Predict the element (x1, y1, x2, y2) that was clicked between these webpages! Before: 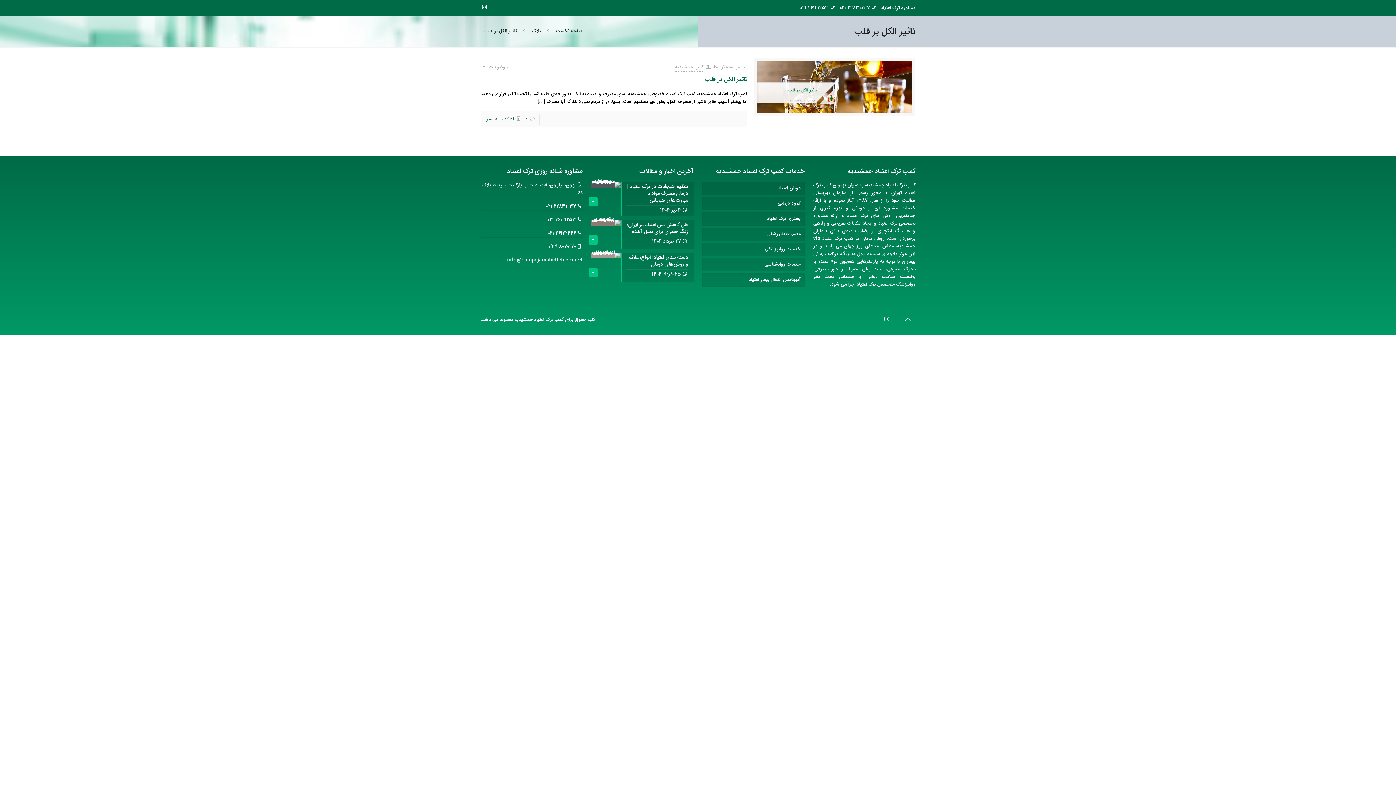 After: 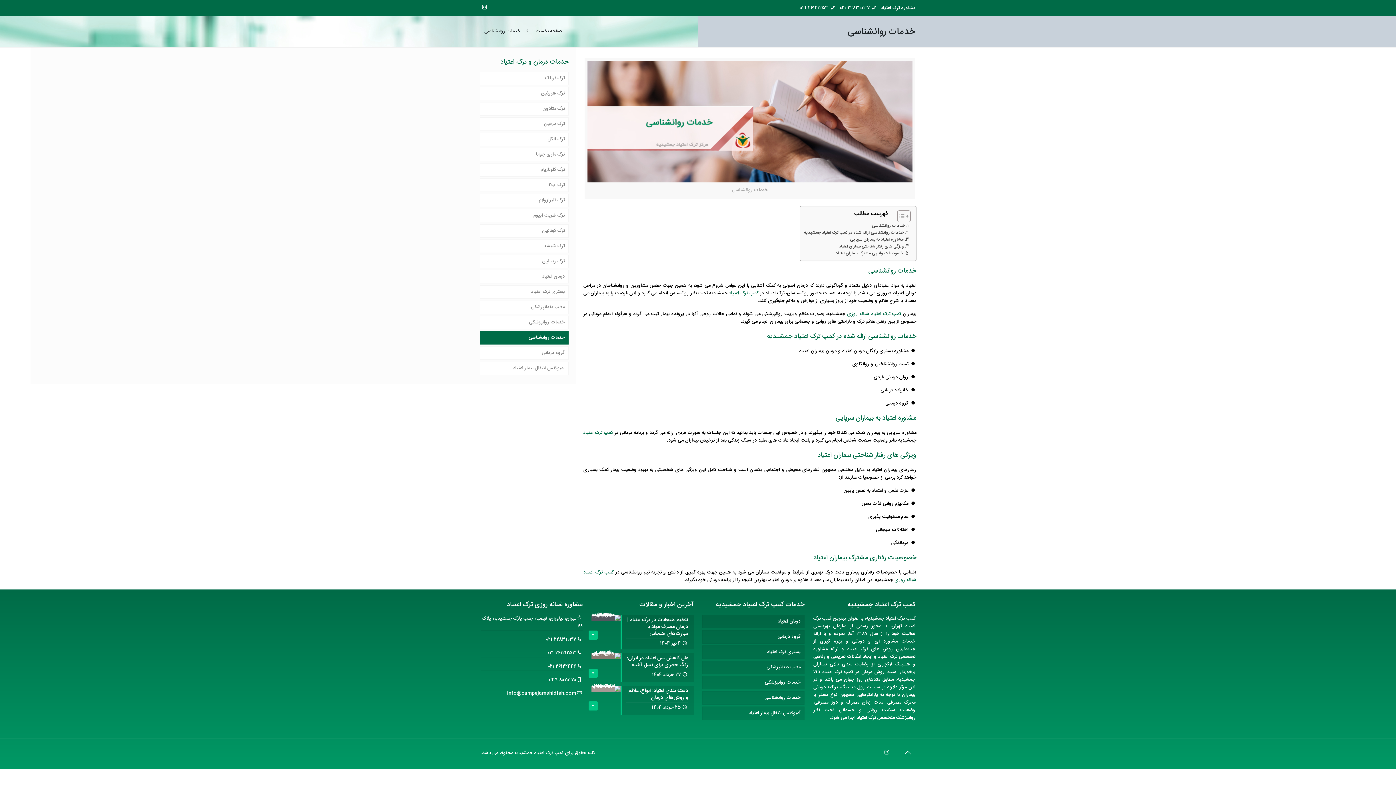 Action: bbox: (702, 258, 804, 271) label: خدمات روانشناسی